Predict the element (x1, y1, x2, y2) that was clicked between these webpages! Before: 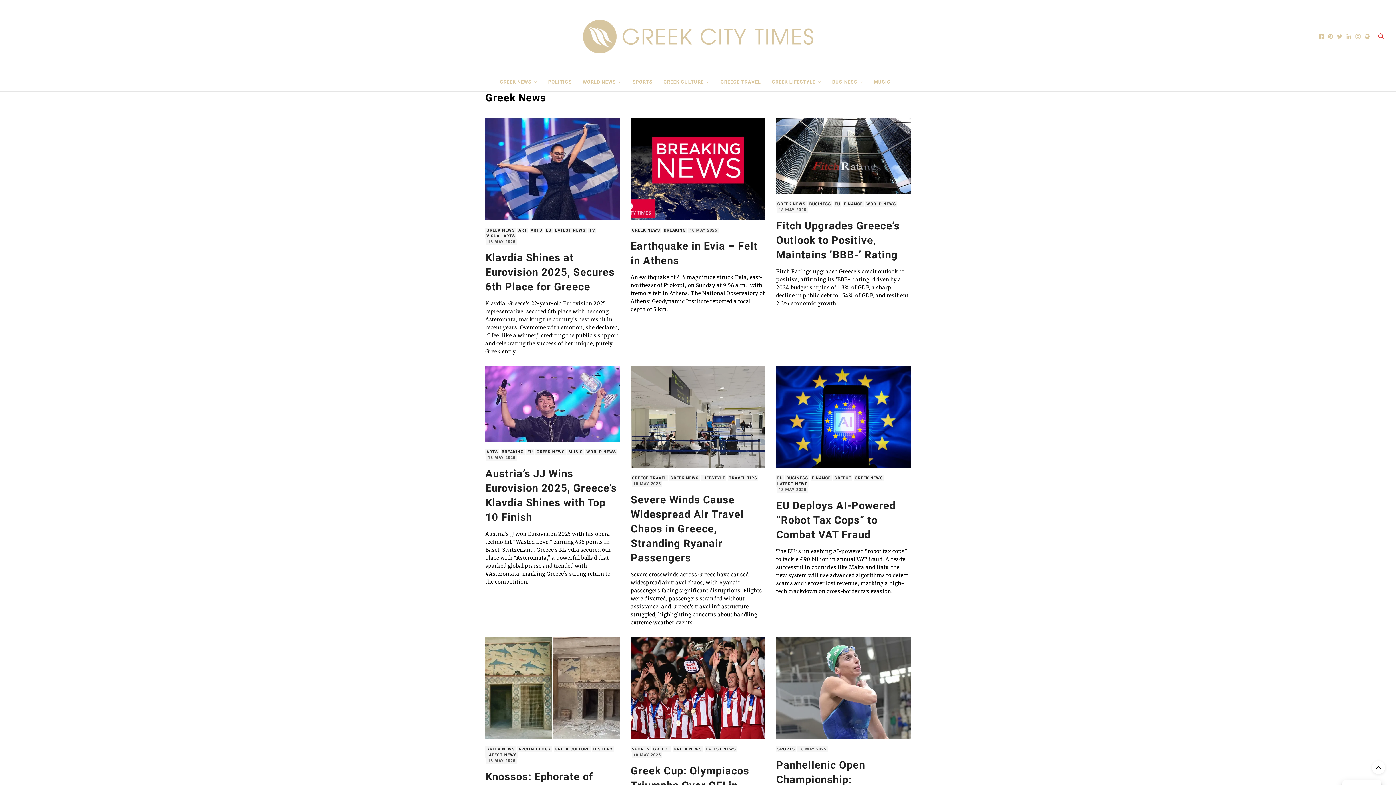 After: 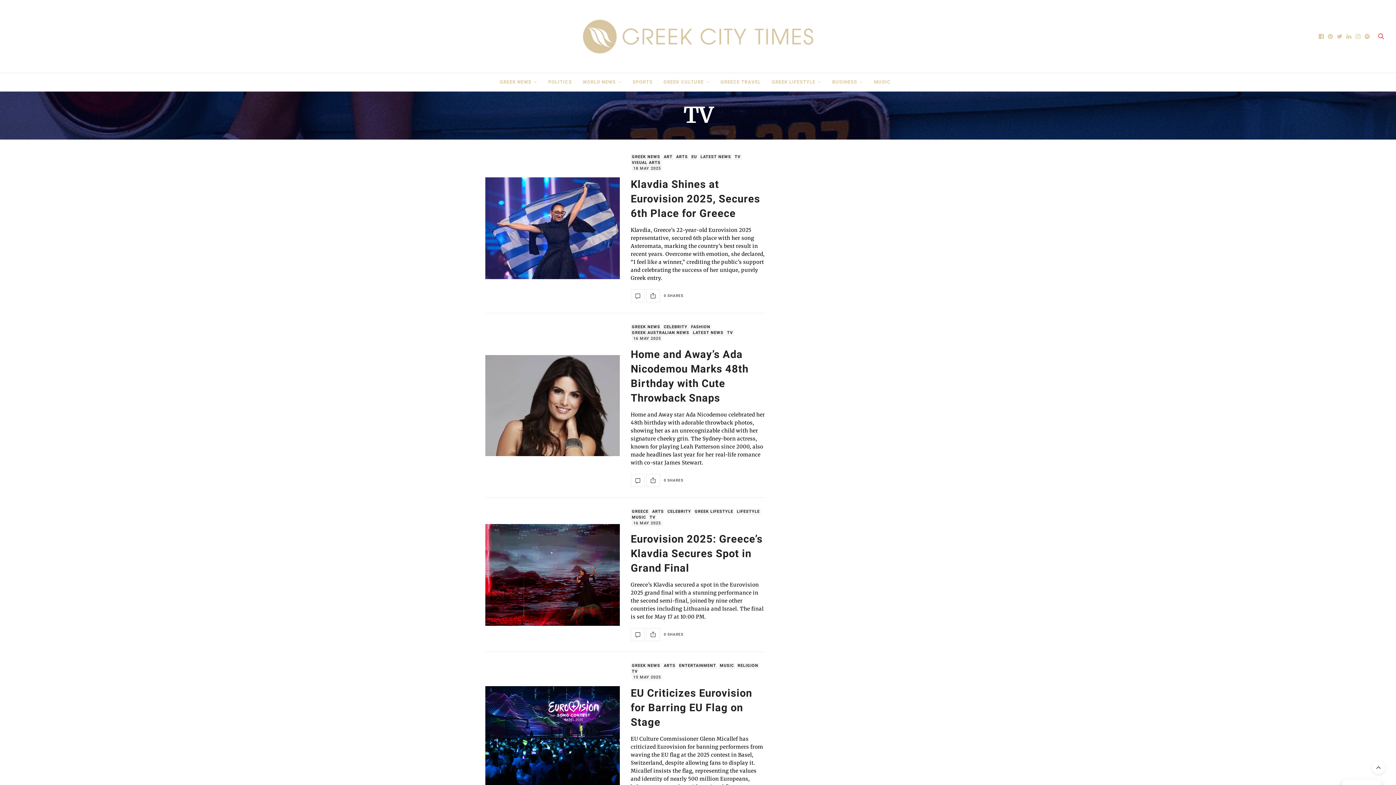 Action: label: TV bbox: (588, 227, 596, 233)